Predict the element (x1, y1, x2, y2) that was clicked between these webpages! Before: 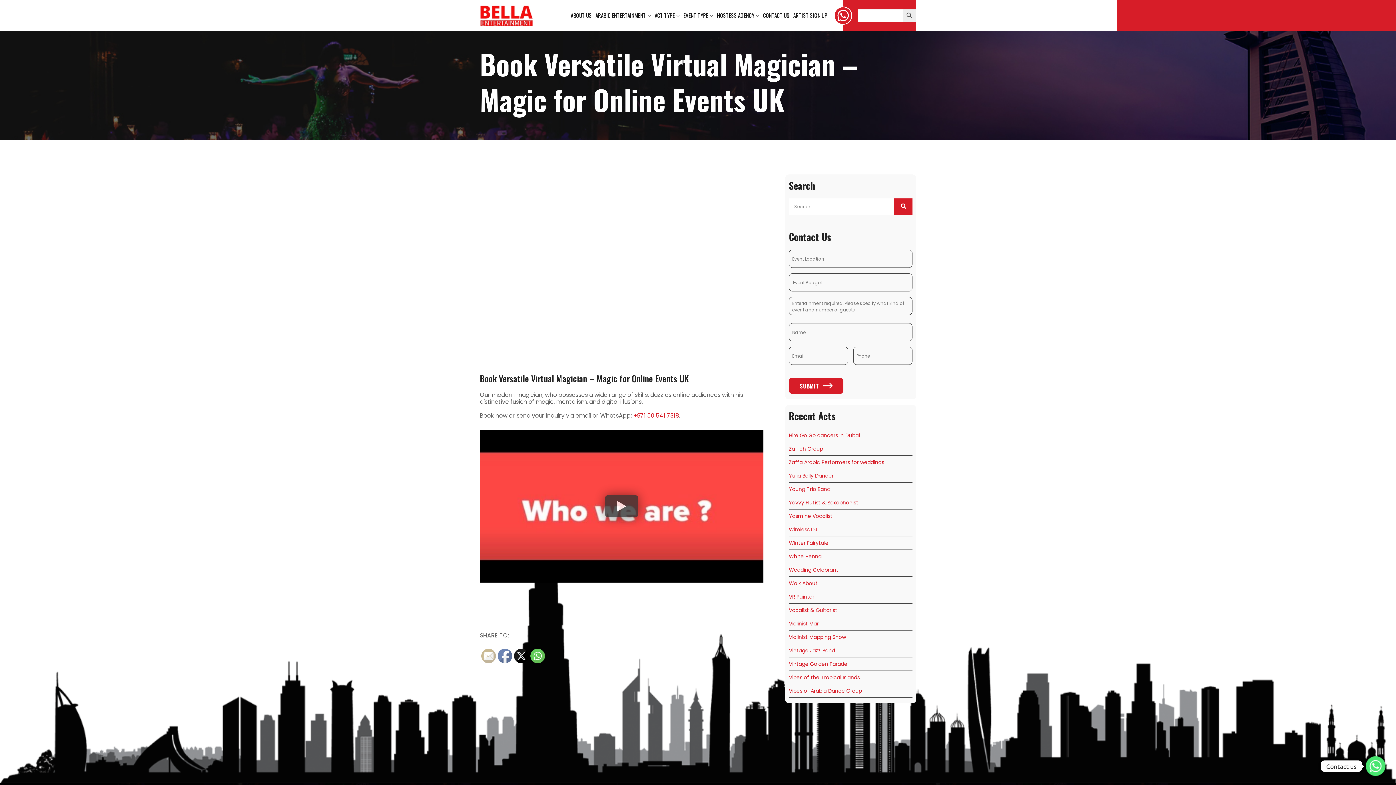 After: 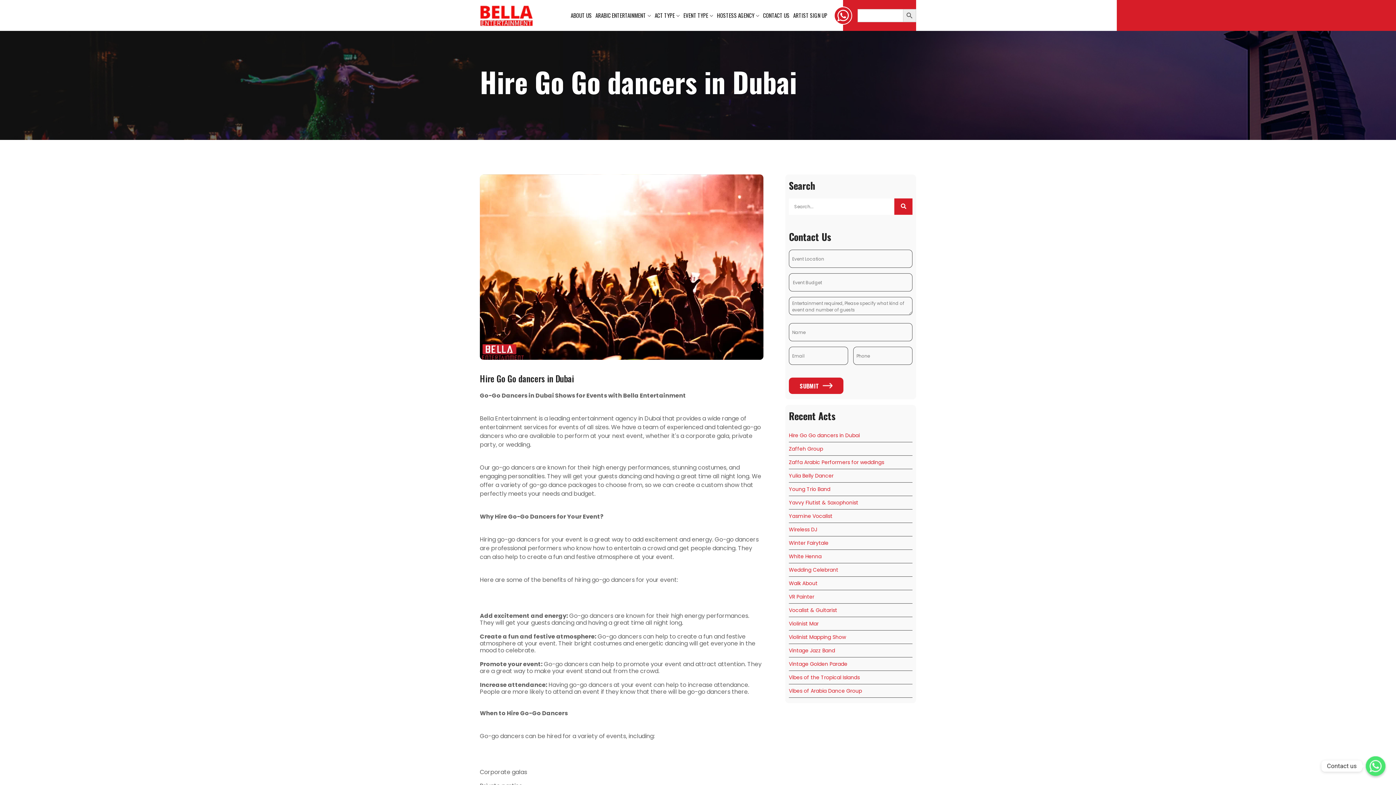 Action: label: Hire Go Go dancers in Dubai bbox: (789, 429, 912, 442)